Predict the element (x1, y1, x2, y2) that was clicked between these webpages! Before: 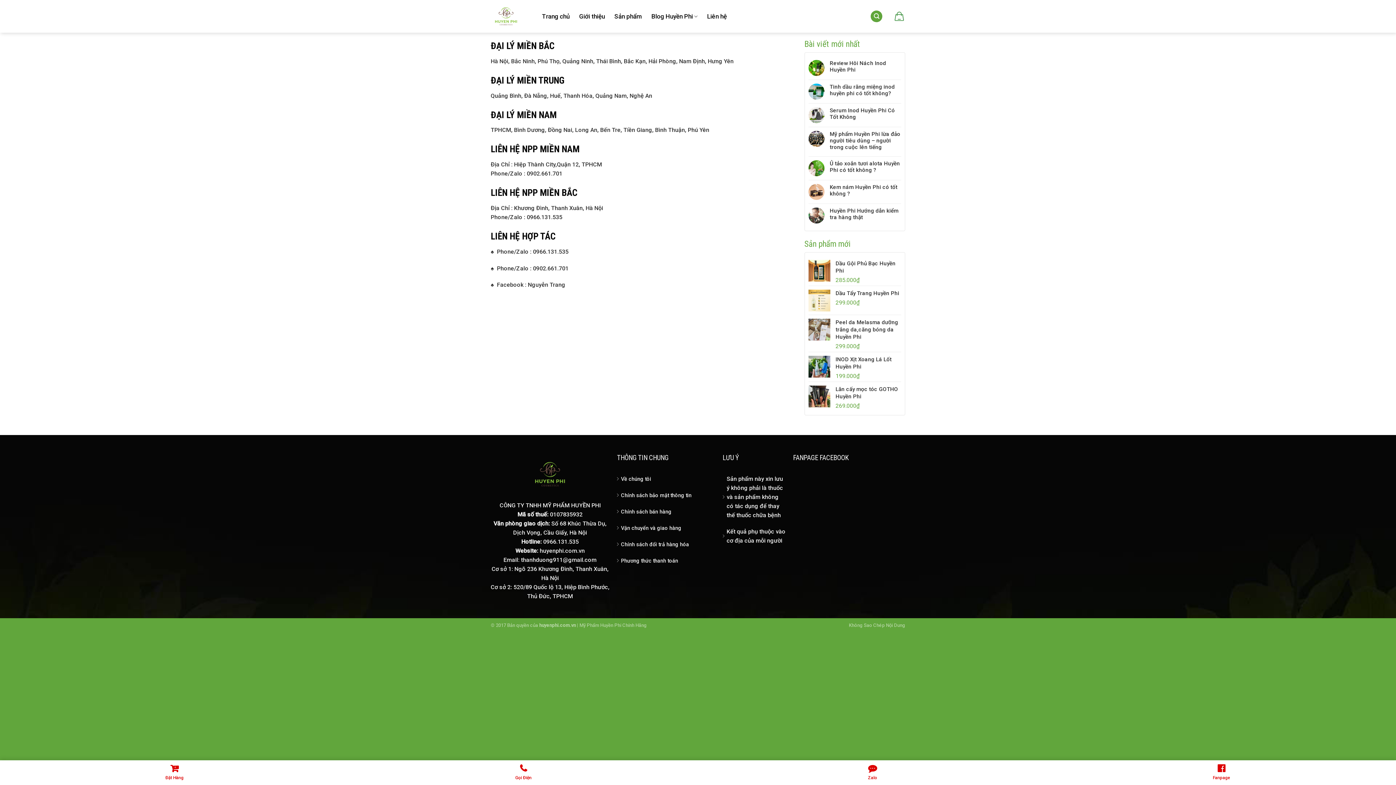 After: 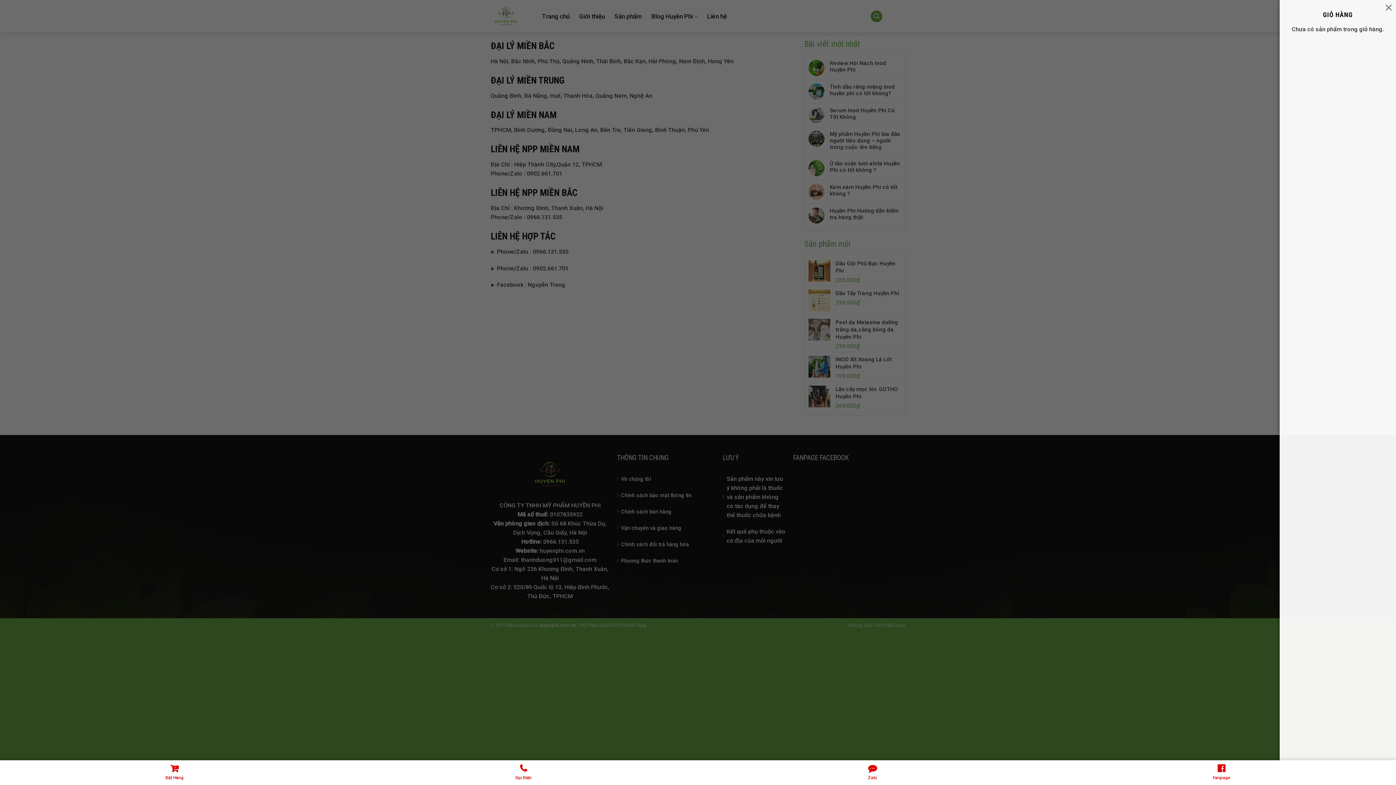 Action: bbox: (892, 6, 905, 25)